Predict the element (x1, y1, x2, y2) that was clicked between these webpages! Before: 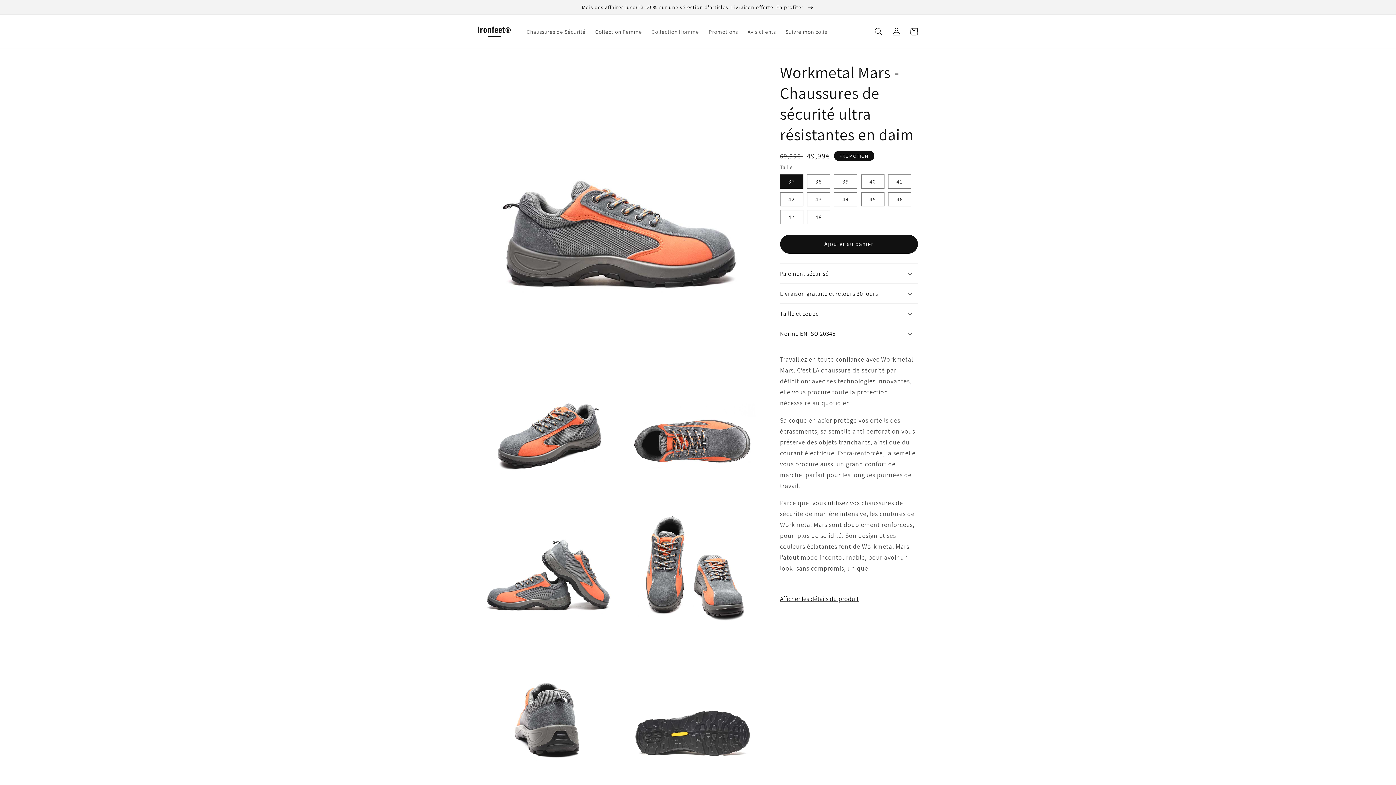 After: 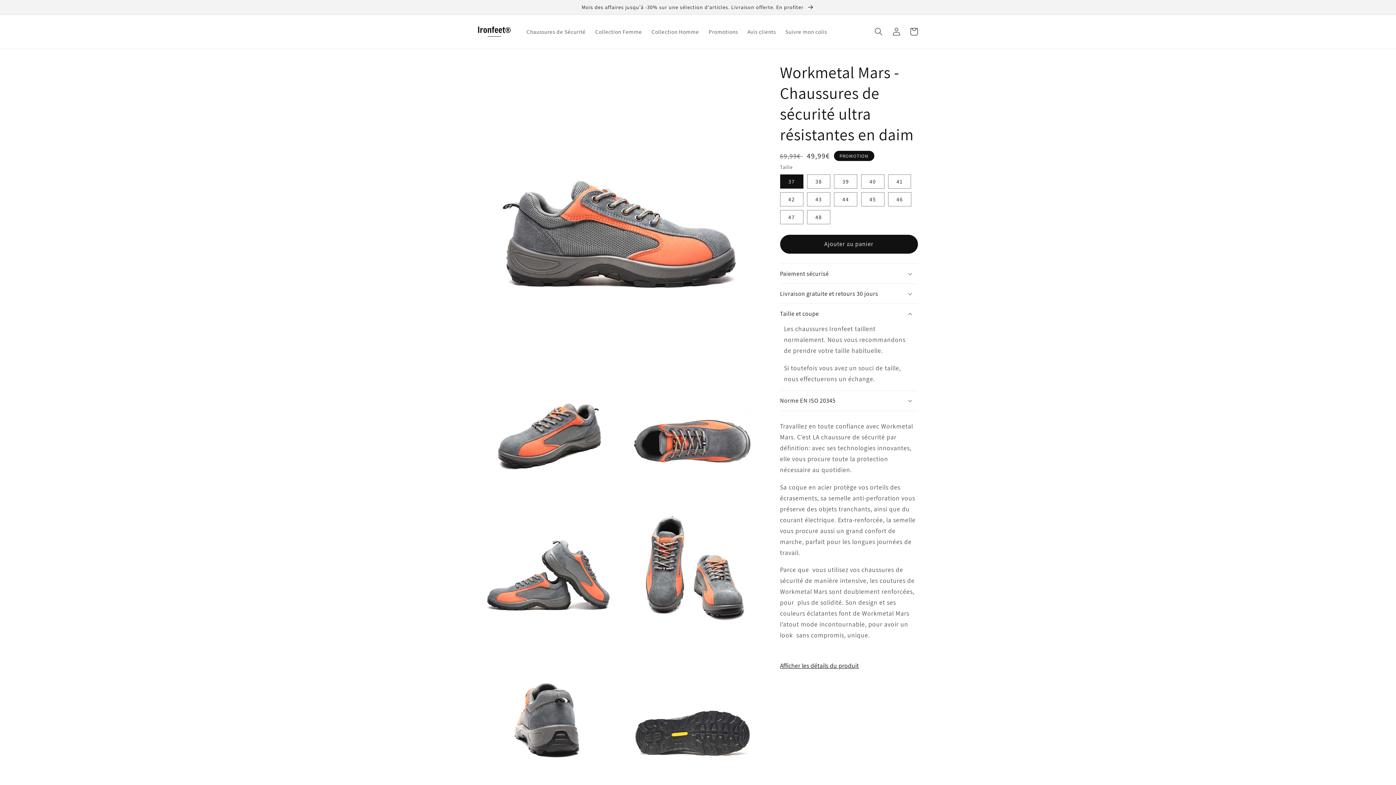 Action: bbox: (780, 304, 918, 323) label: Taille et coupe